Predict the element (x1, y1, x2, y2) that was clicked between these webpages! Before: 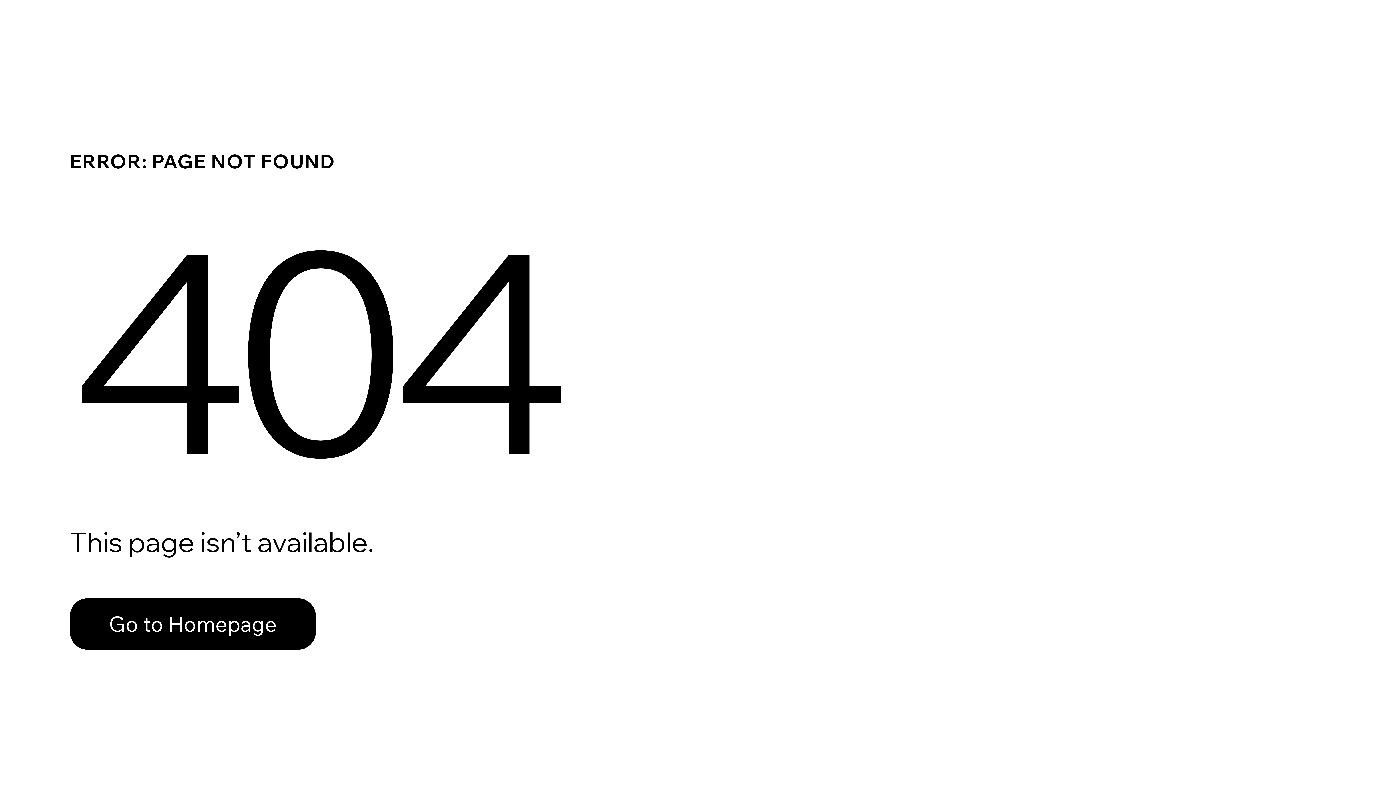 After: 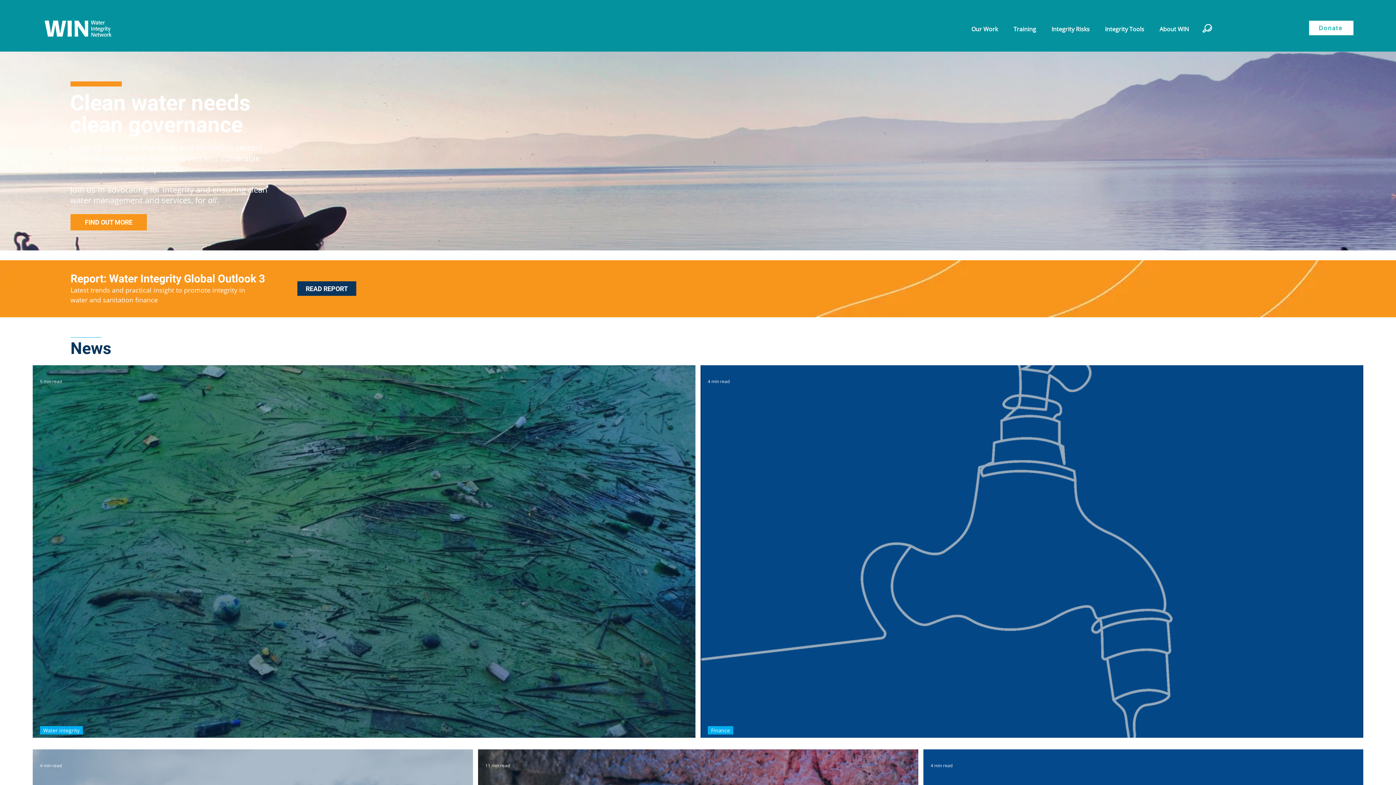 Action: bbox: (69, 582, 768, 659) label: Go to Homepage